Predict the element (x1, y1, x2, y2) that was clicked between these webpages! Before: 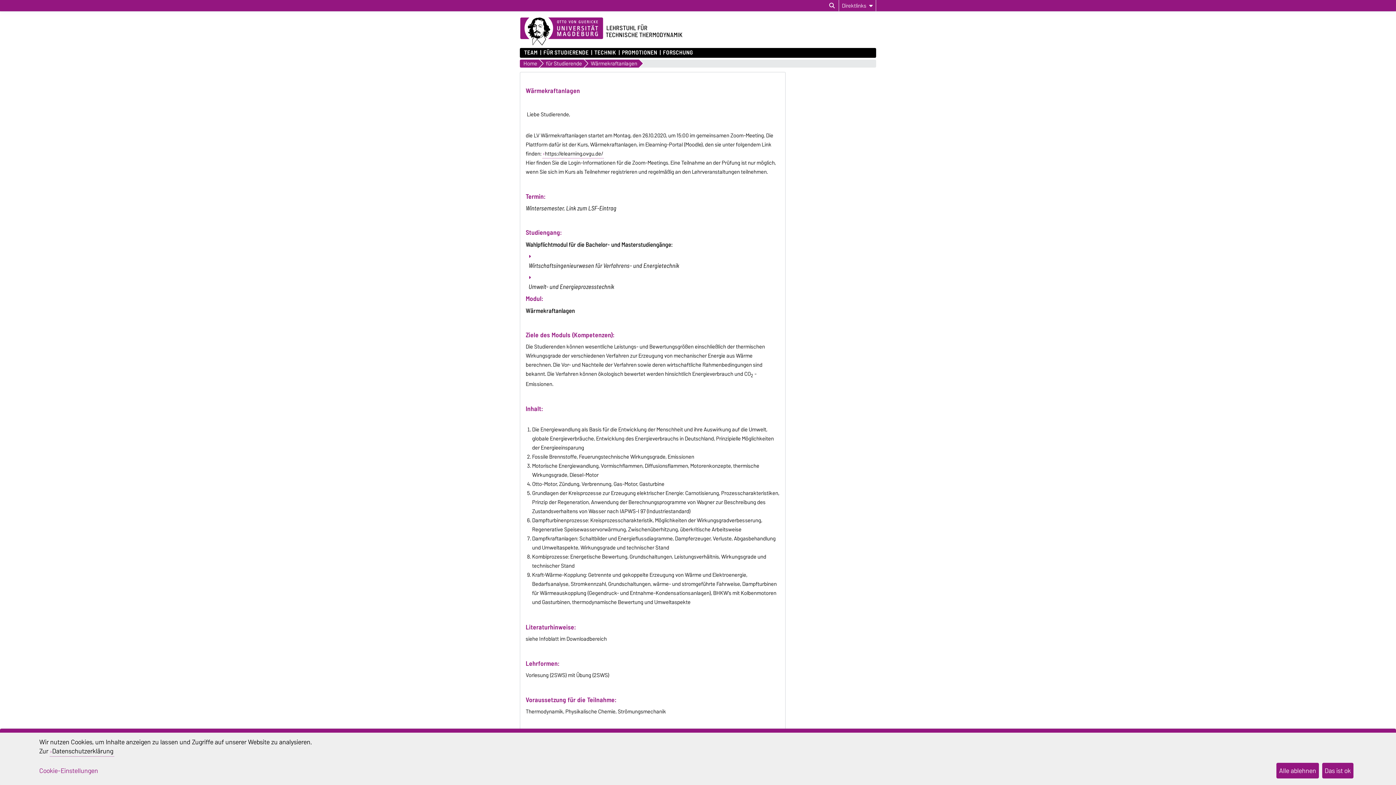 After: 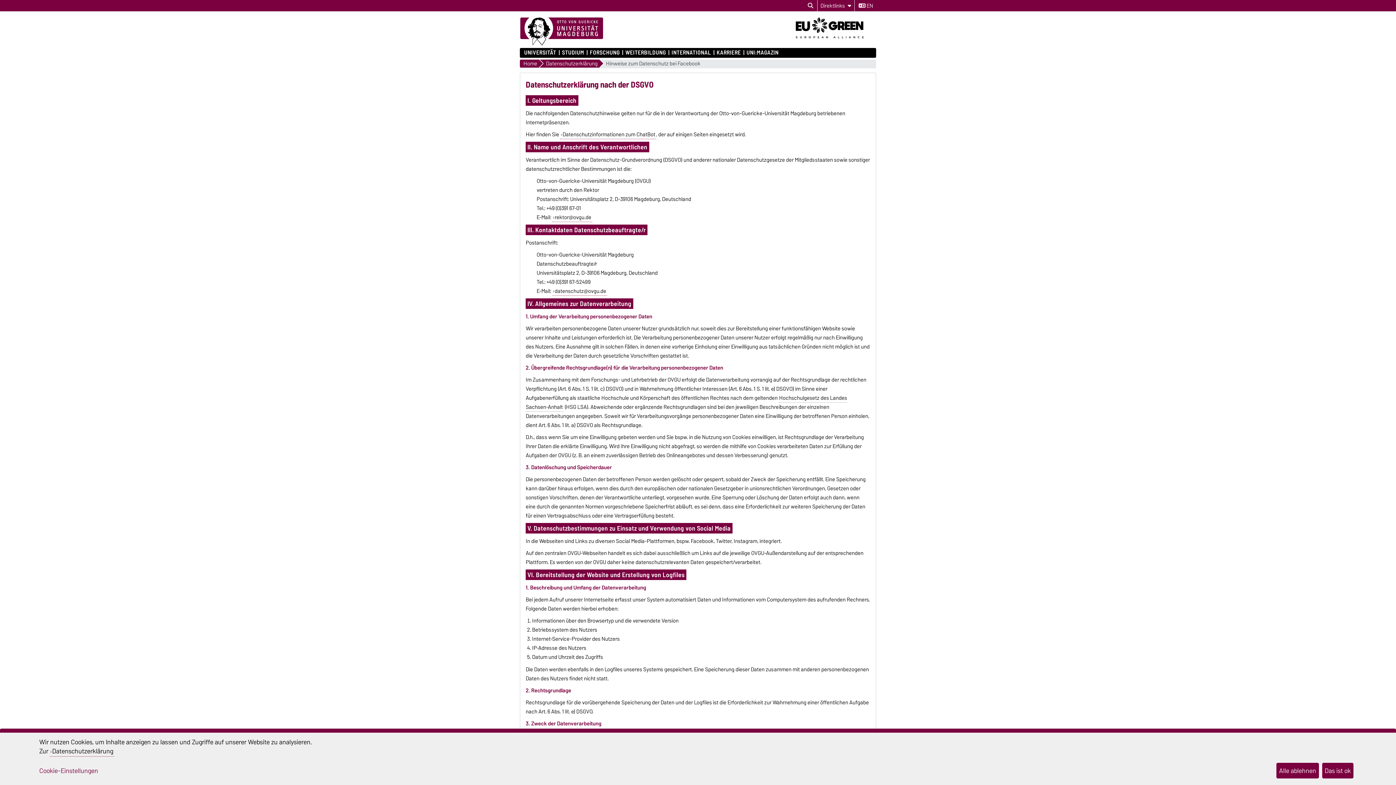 Action: bbox: (49, 746, 114, 756) label: Datenschutzerklärung